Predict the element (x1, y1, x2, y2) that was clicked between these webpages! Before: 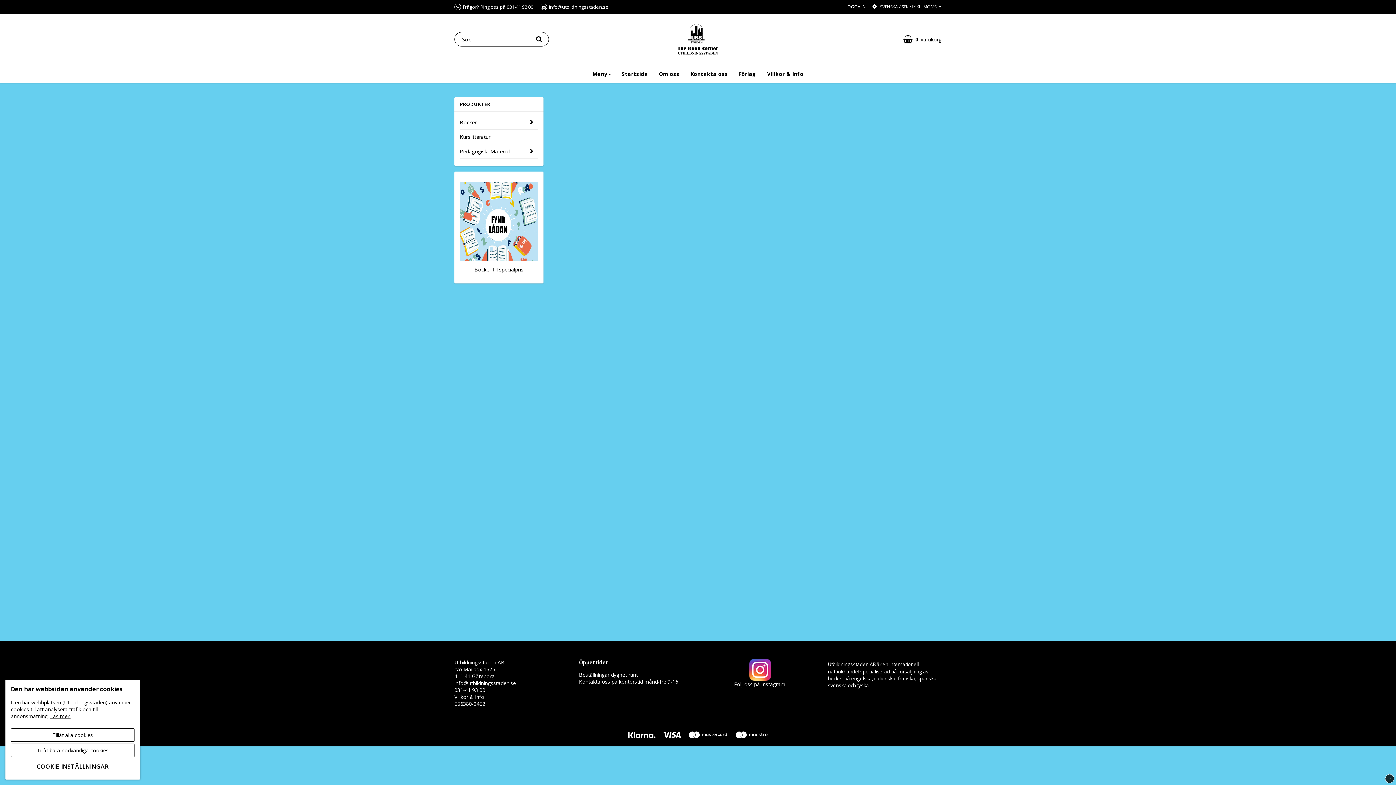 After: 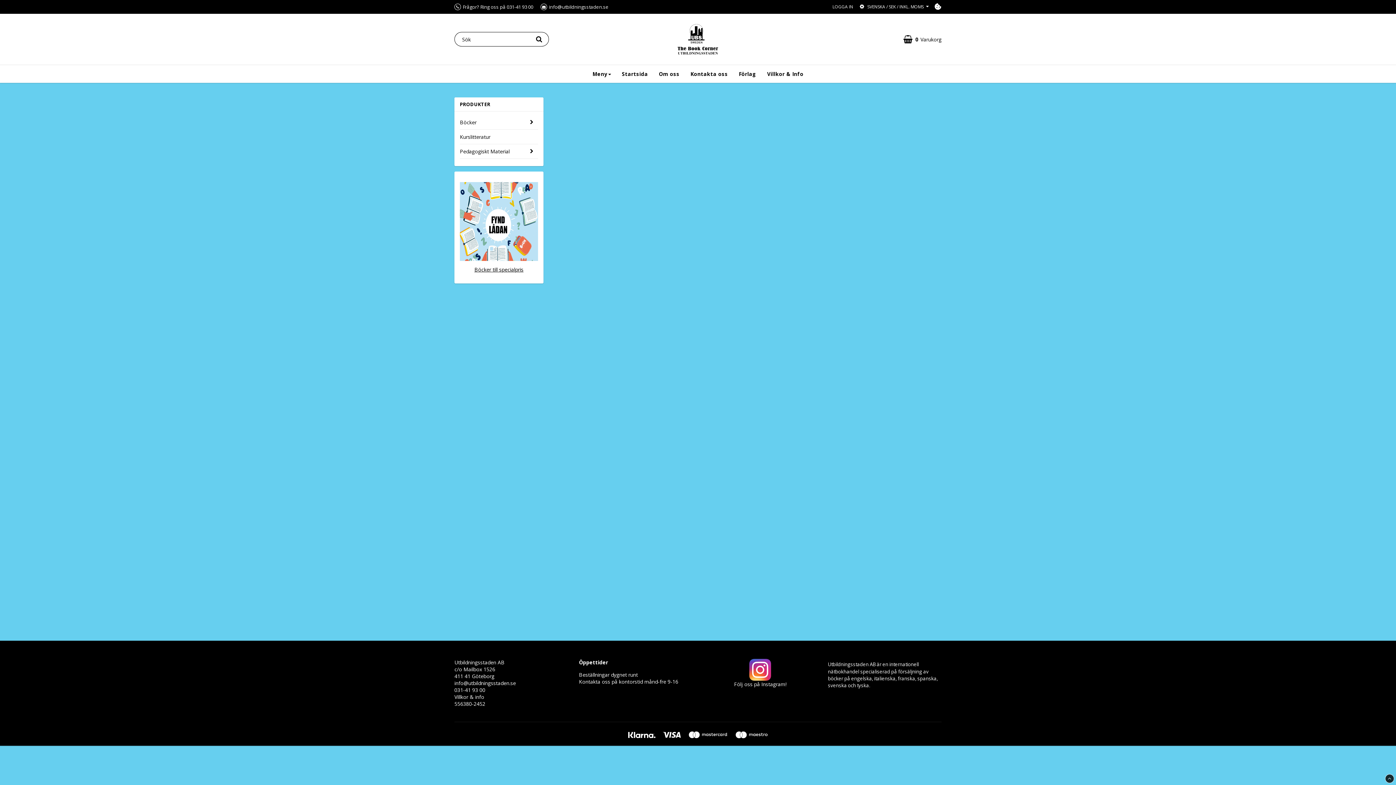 Action: label: Tillåt alla cookies bbox: (10, 728, 134, 742)